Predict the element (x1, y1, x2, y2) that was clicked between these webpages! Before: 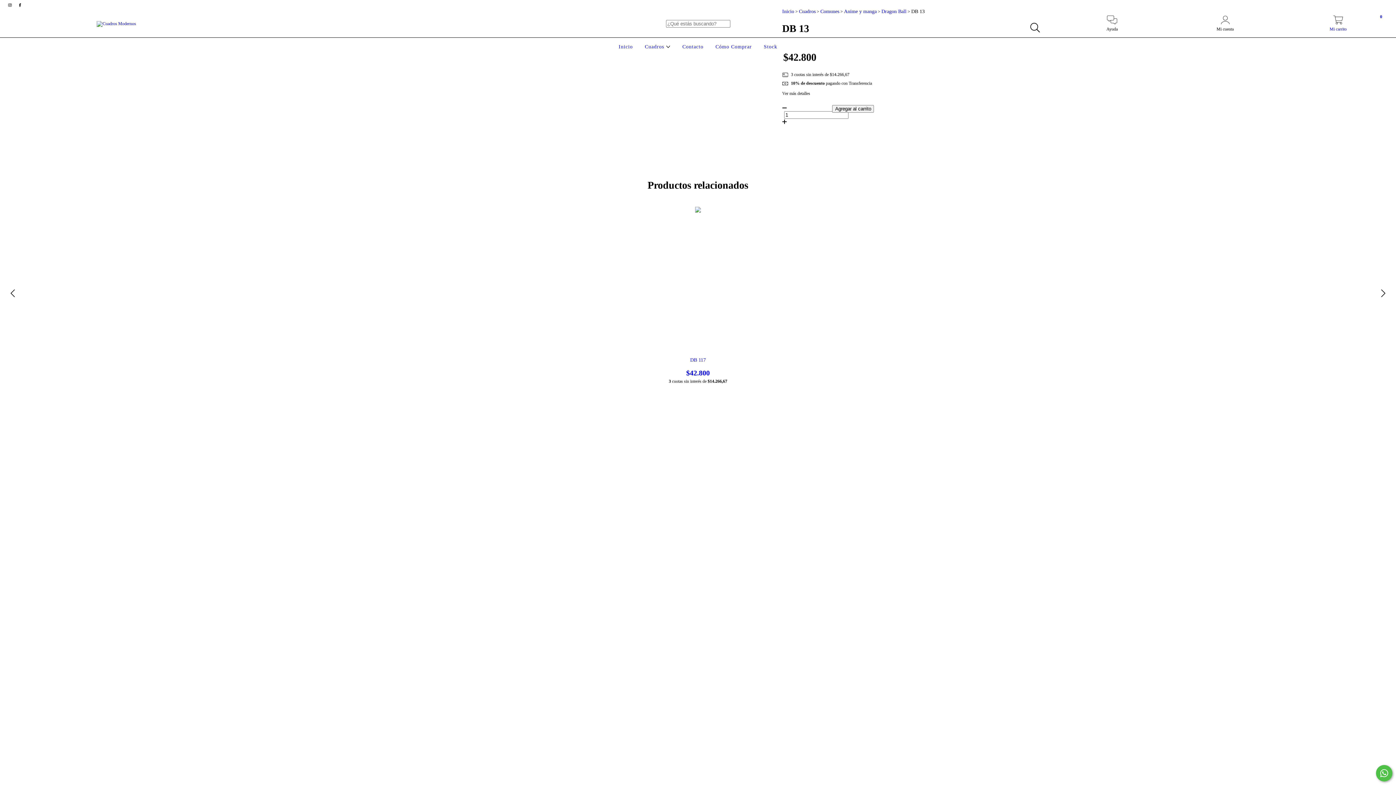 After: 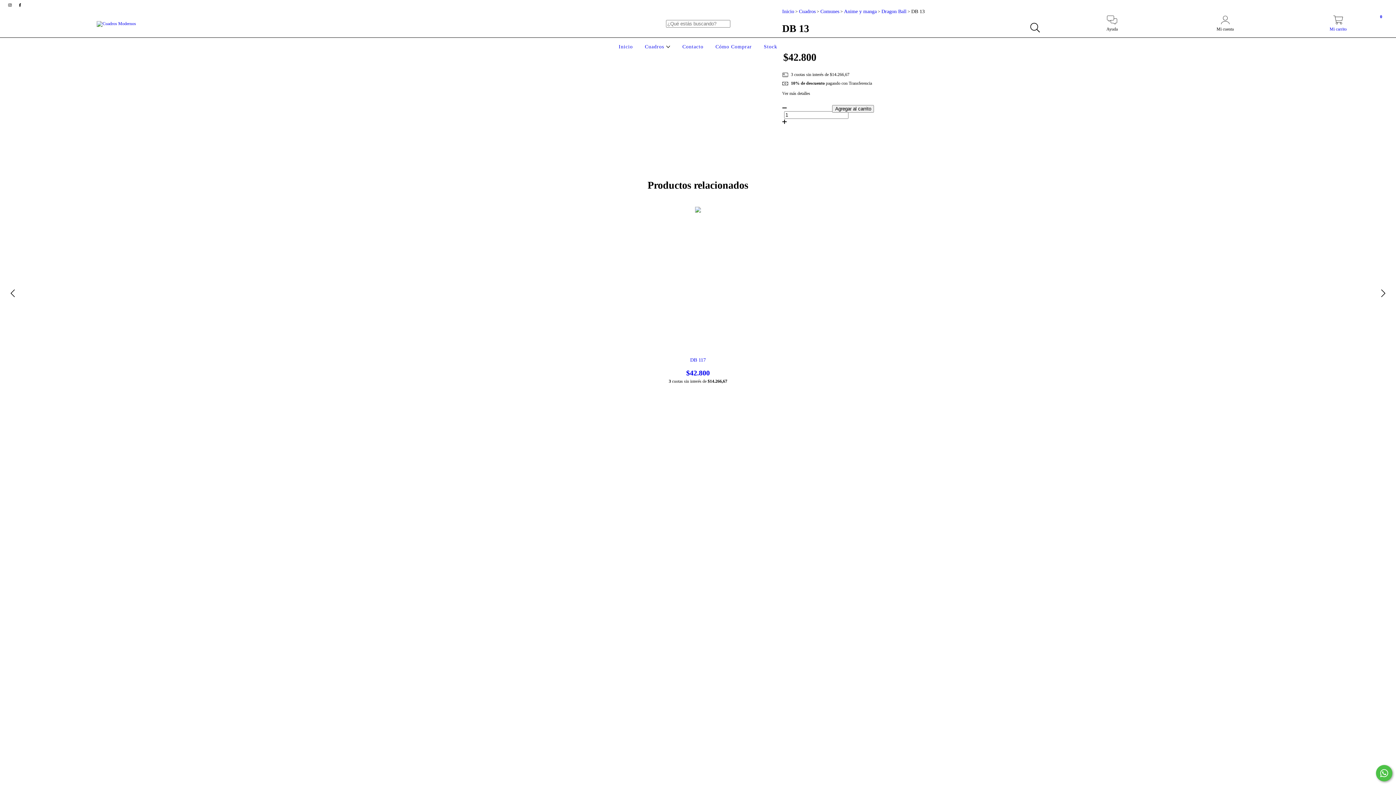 Action: label: Ver más detalles bbox: (776, 91, 934, 96)